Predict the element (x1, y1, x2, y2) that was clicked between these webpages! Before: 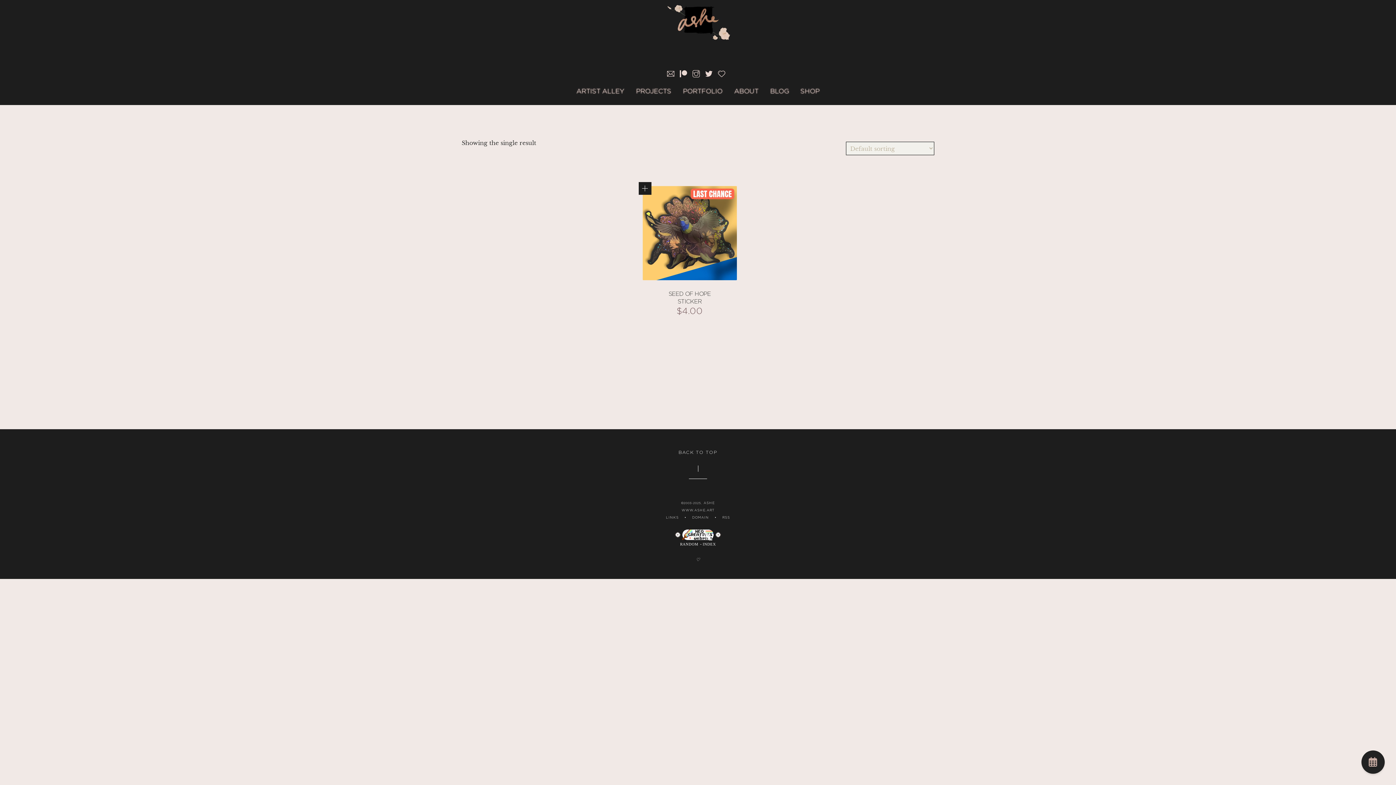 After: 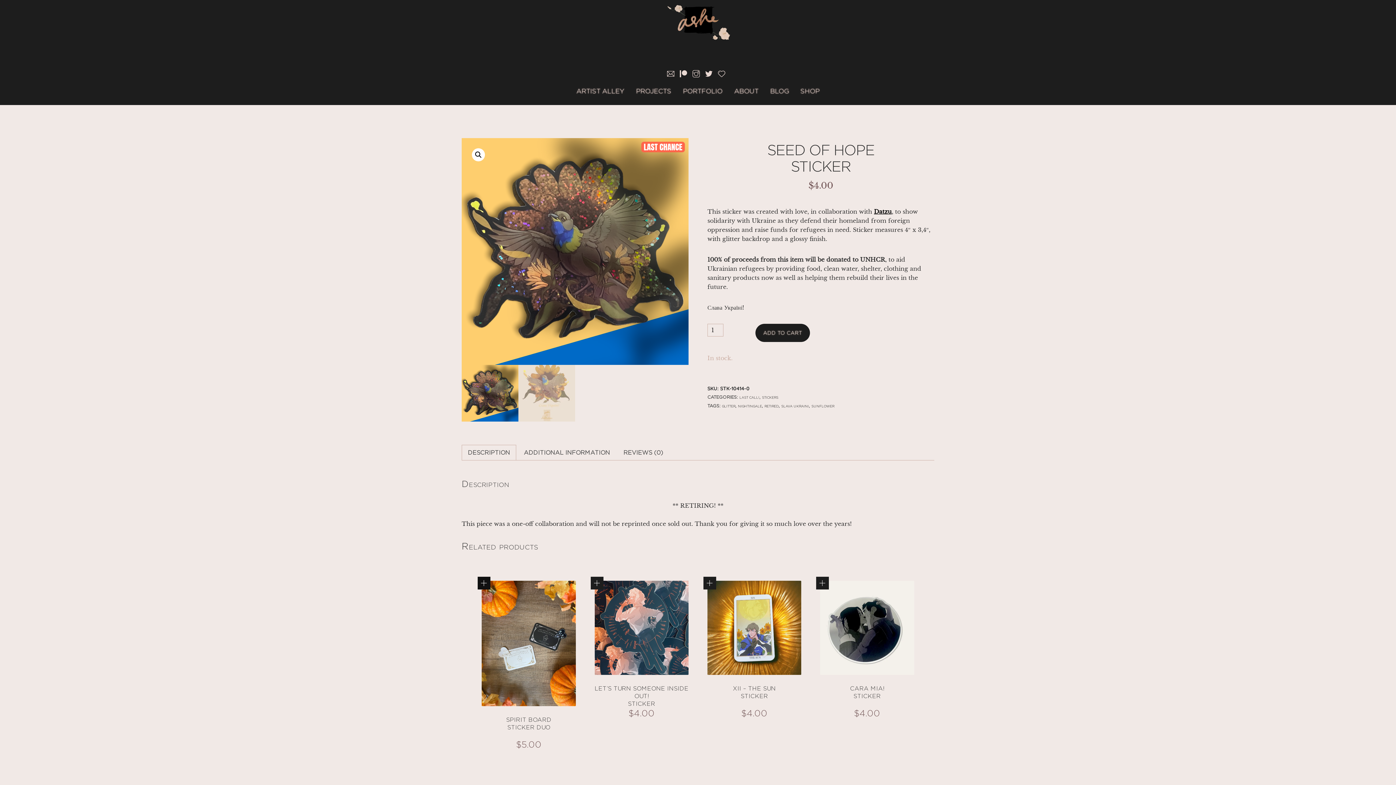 Action: bbox: (641, 185, 738, 281)